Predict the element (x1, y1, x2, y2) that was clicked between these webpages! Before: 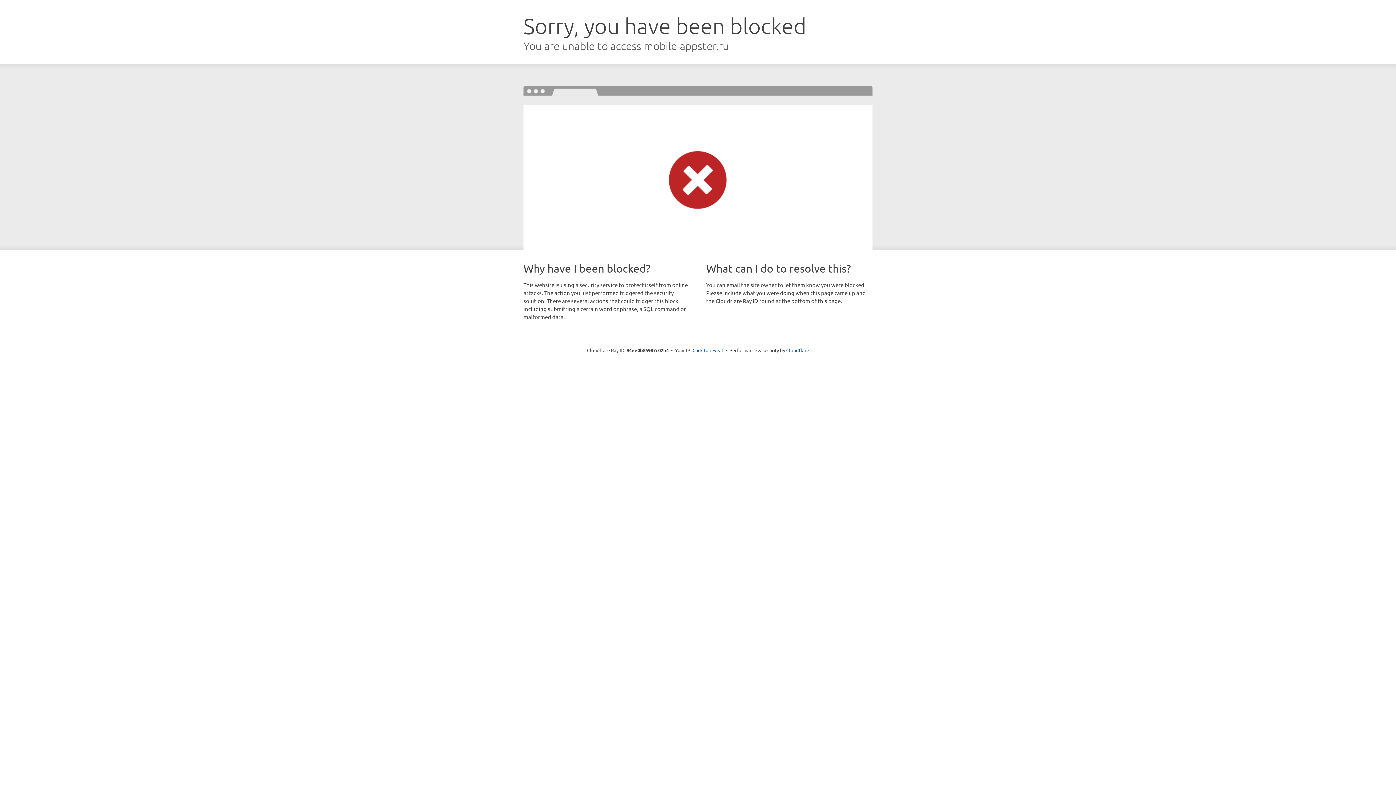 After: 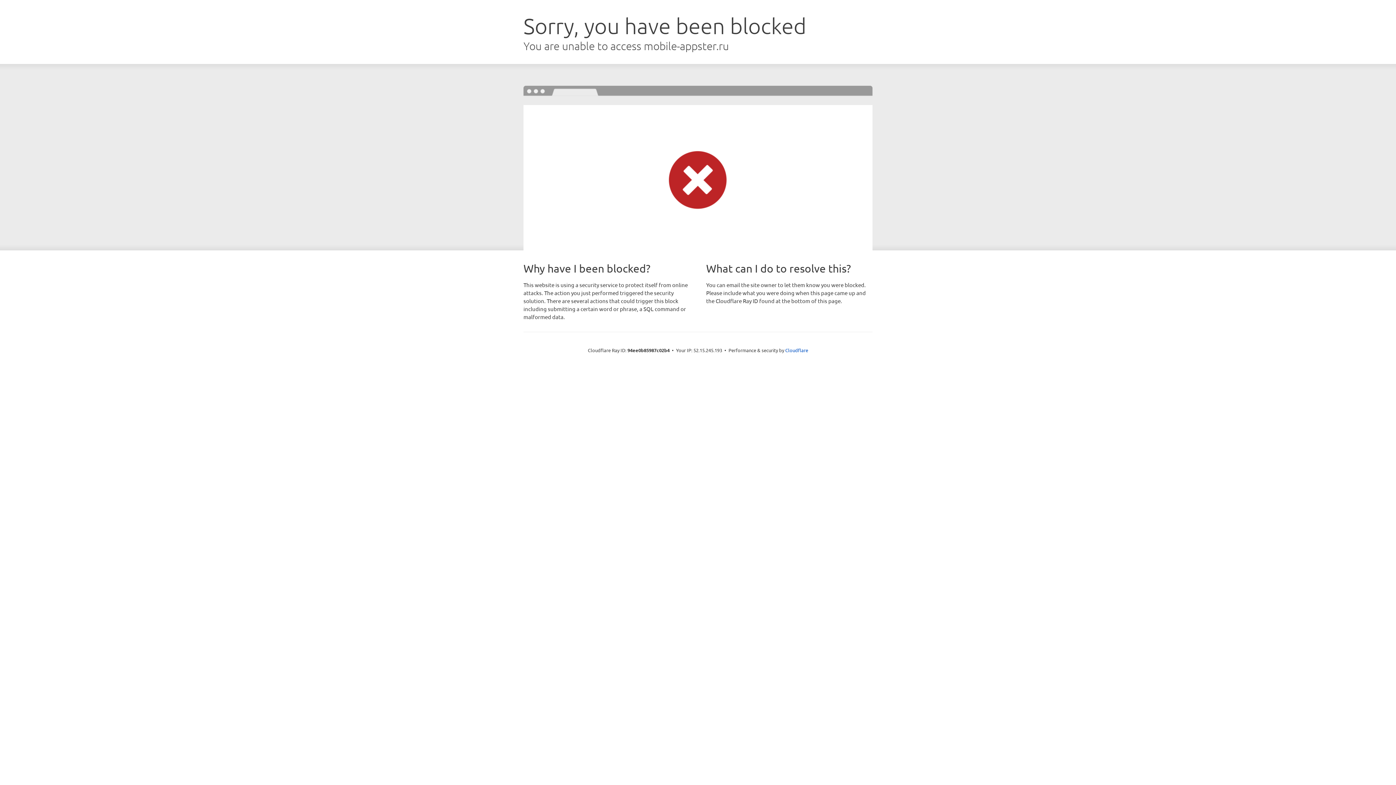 Action: label: Click to reveal bbox: (692, 346, 723, 353)